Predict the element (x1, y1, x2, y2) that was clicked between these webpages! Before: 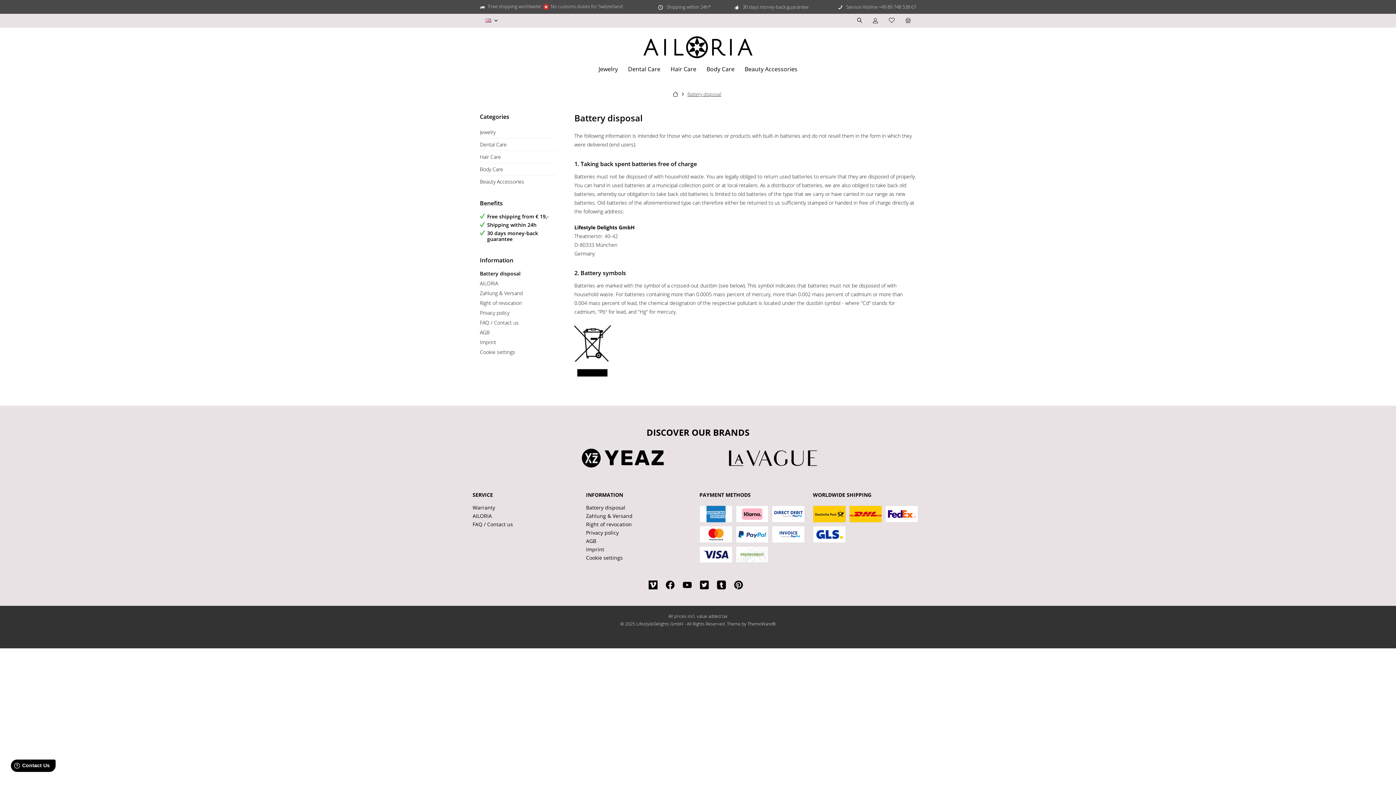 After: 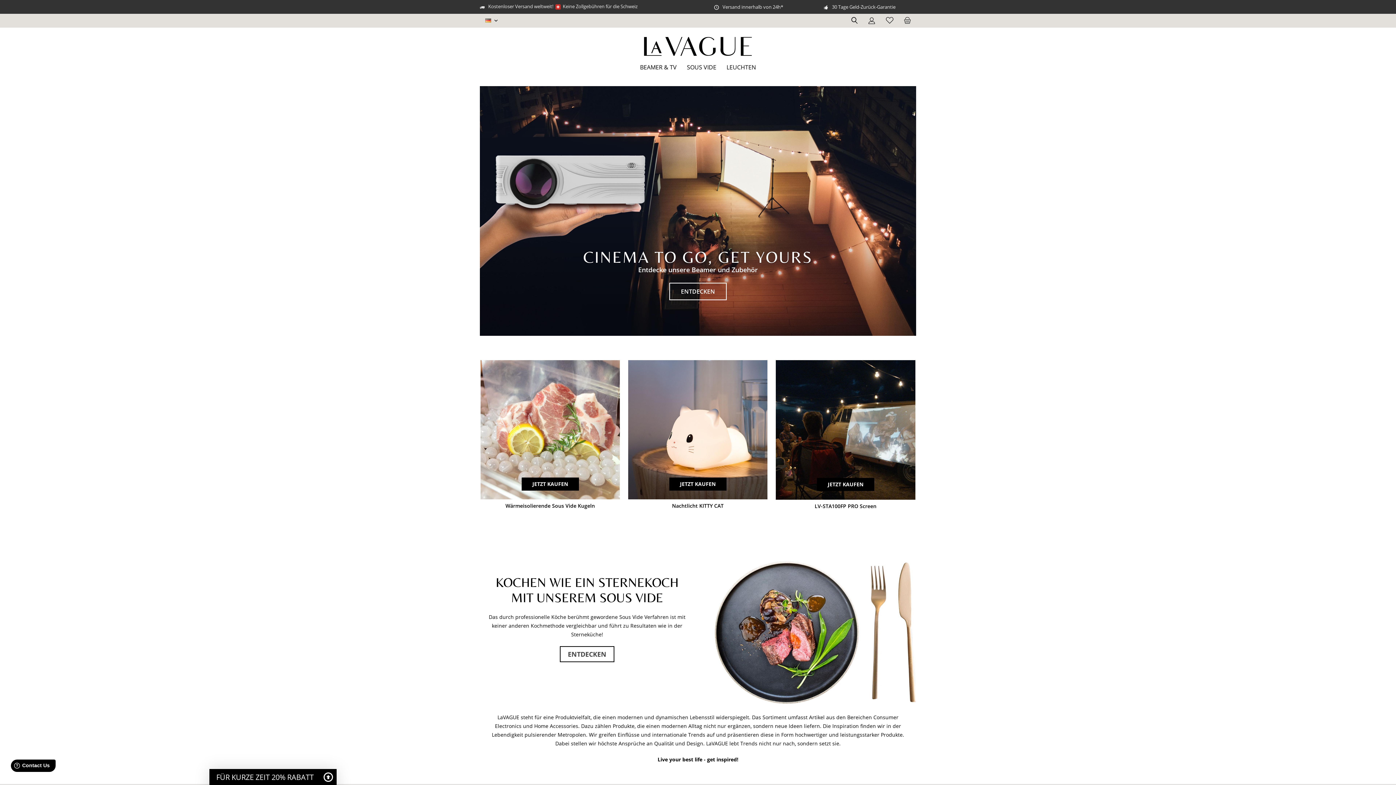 Action: bbox: (698, 461, 847, 467)